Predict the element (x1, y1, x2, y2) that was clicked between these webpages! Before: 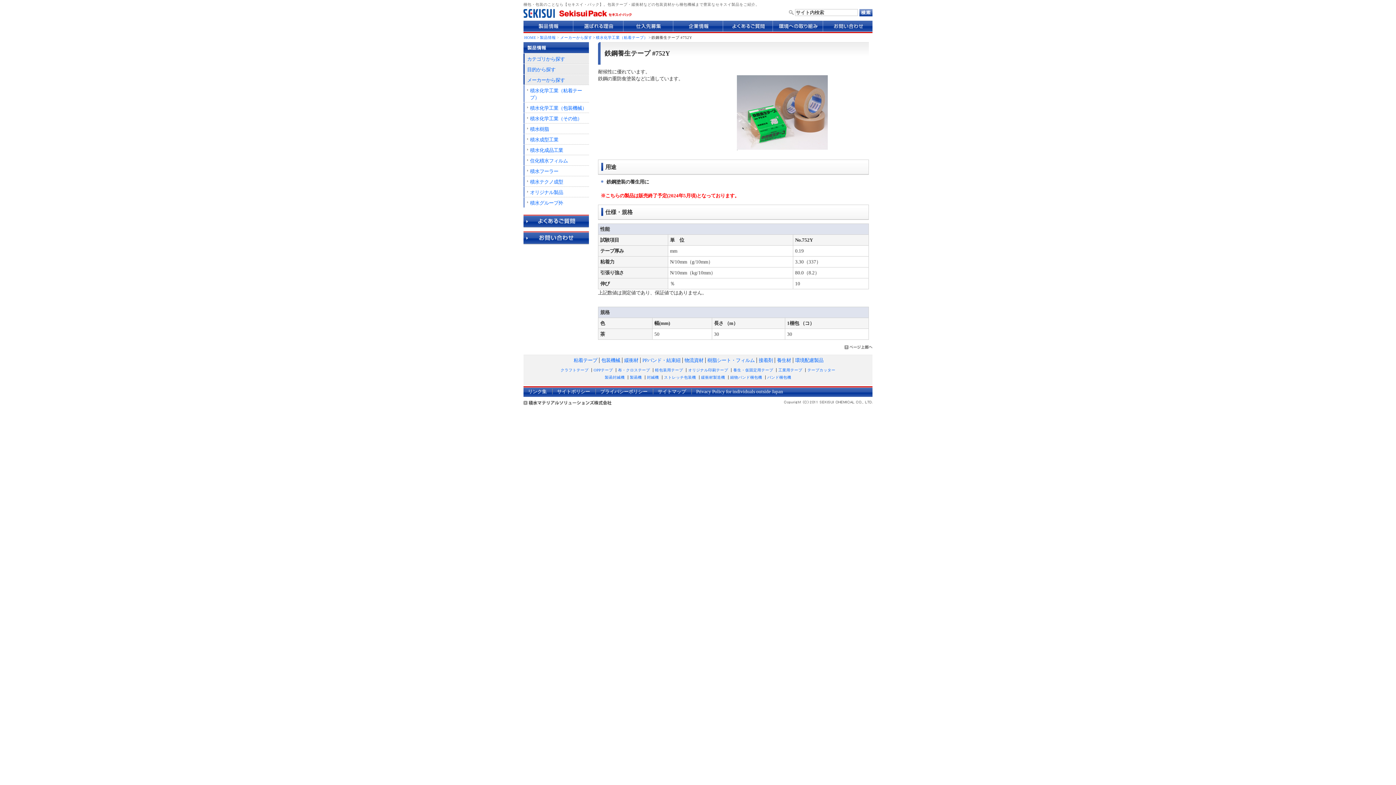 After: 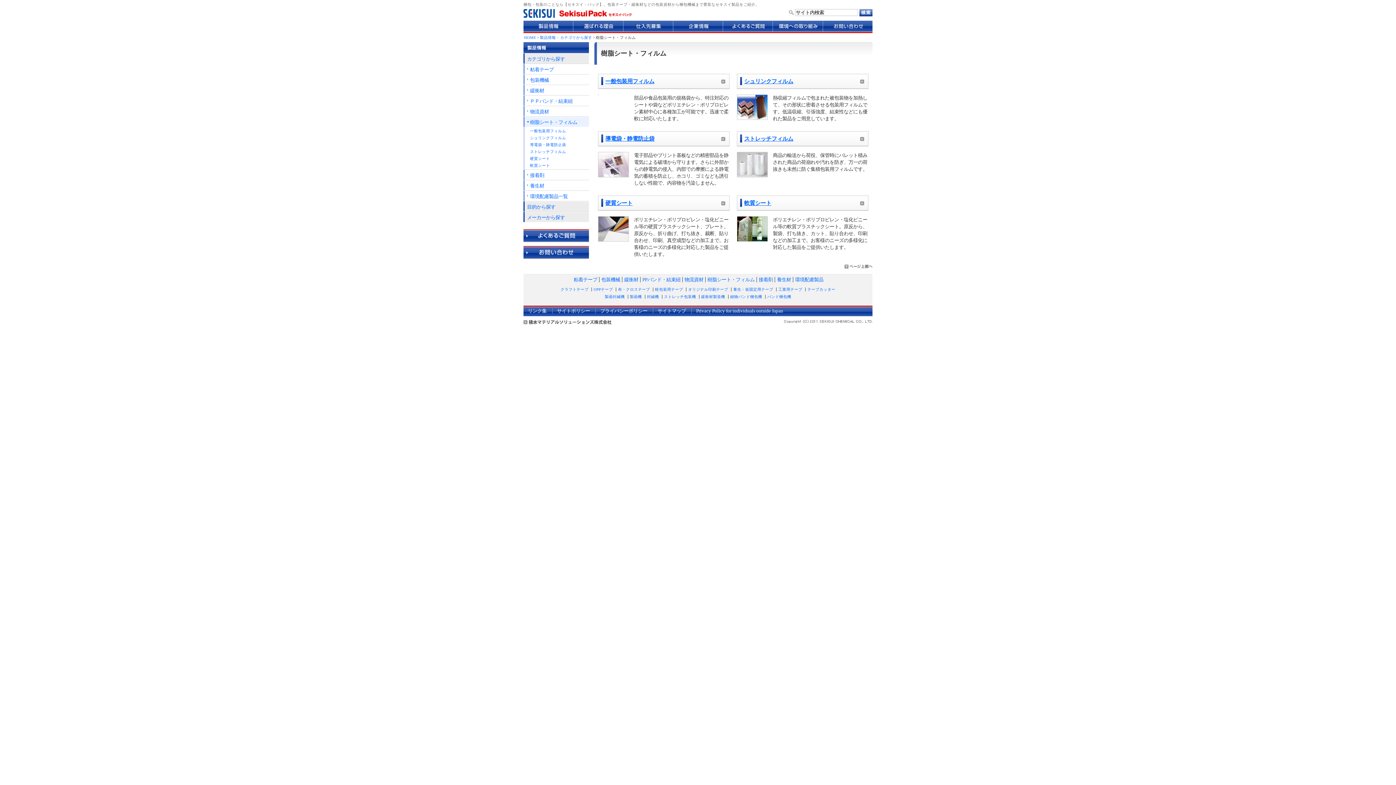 Action: label: 樹脂シート・フィルム bbox: (707, 357, 754, 363)